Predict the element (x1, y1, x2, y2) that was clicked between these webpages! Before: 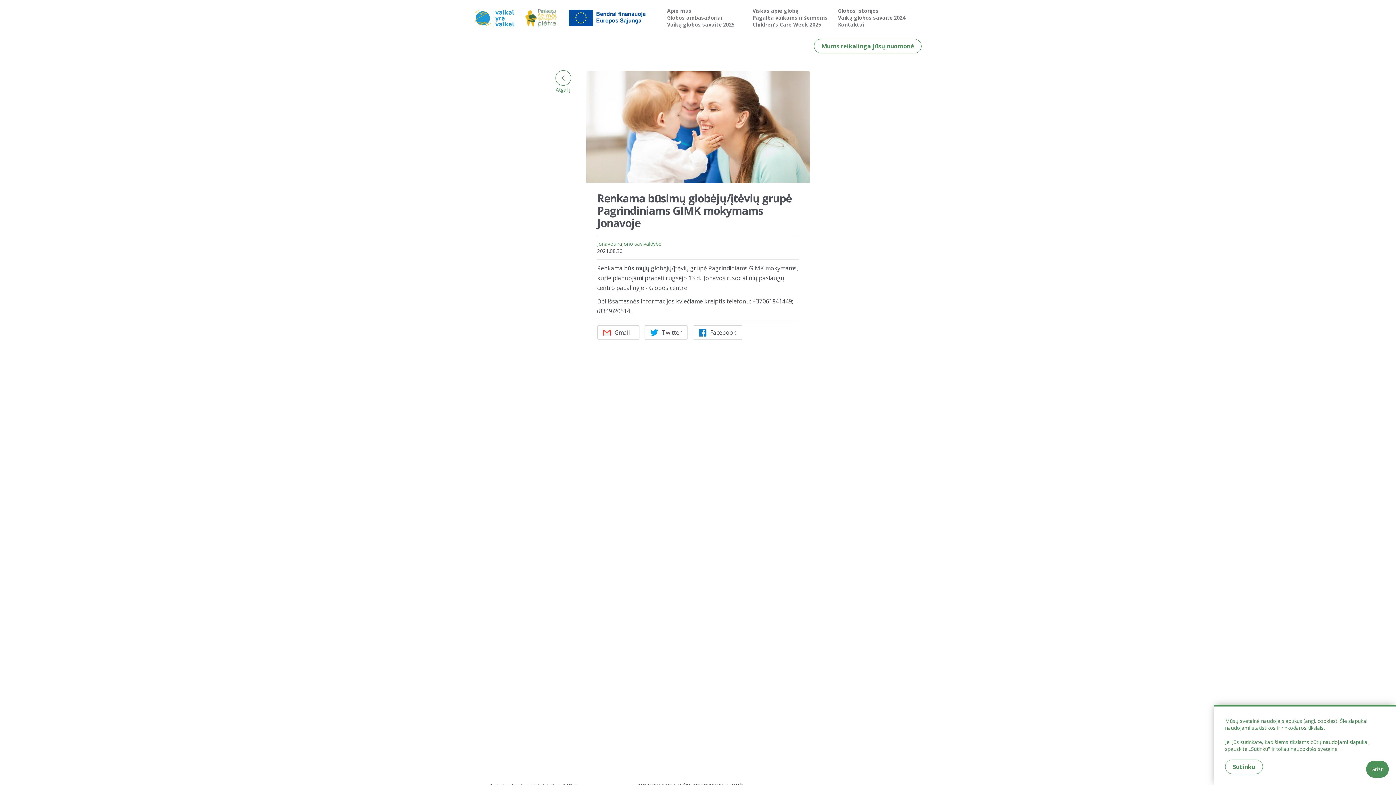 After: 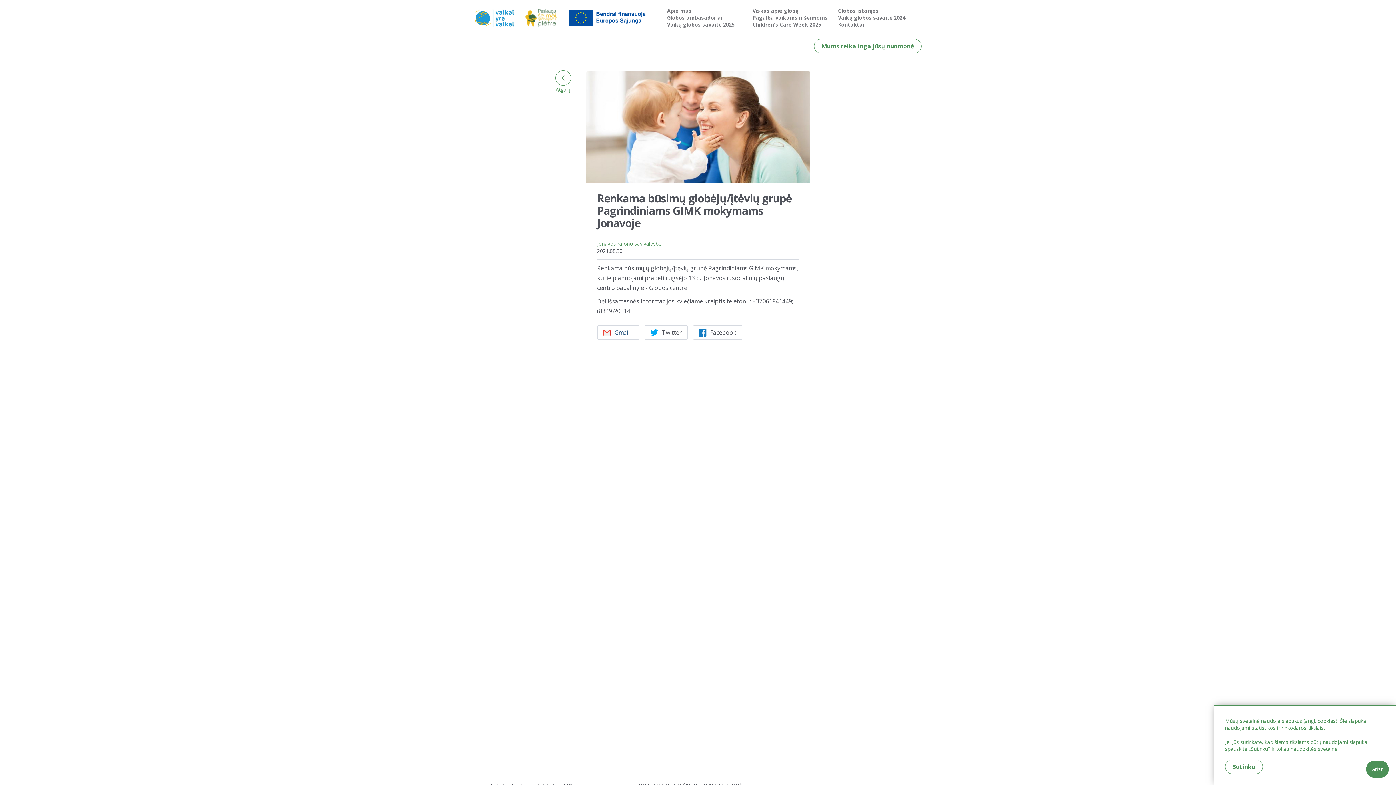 Action: bbox: (597, 325, 639, 340) label: Gmail